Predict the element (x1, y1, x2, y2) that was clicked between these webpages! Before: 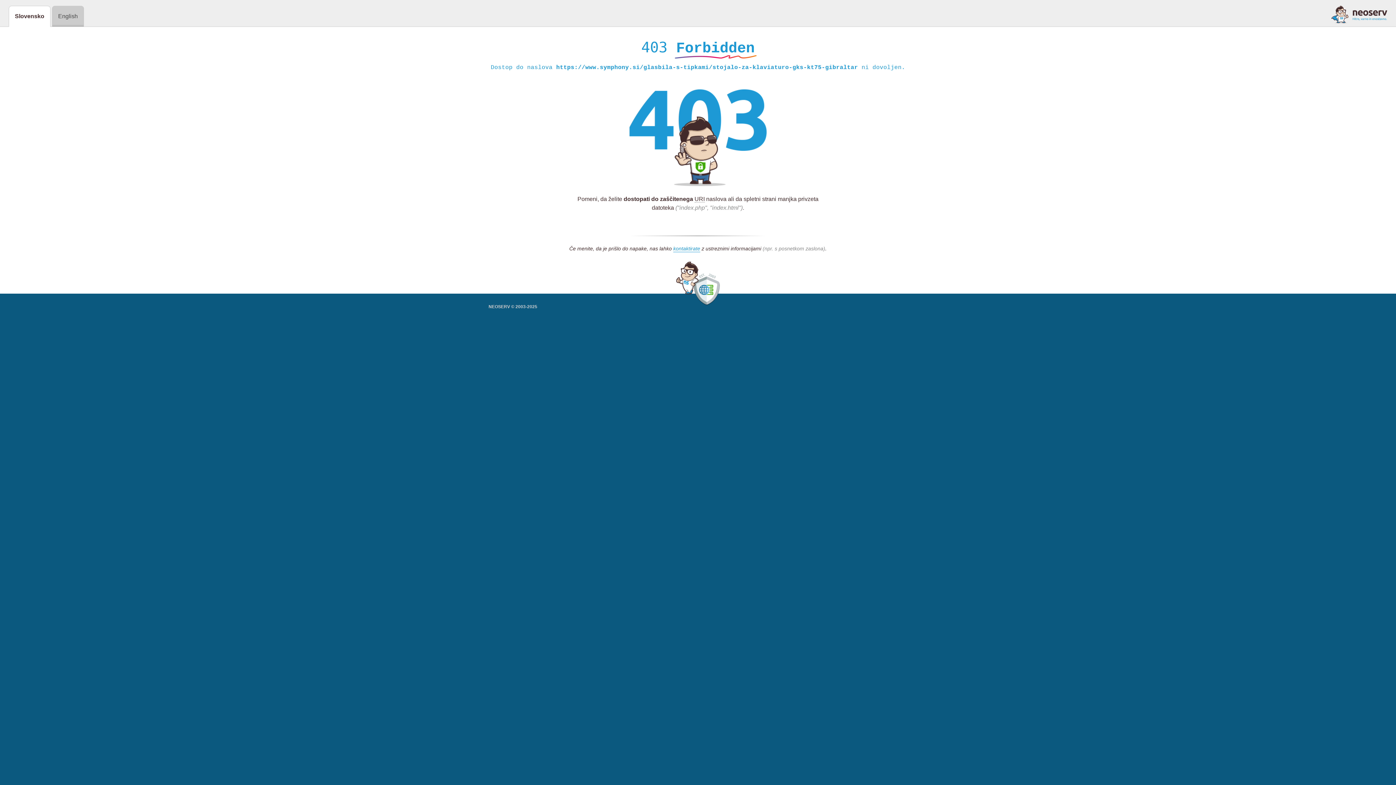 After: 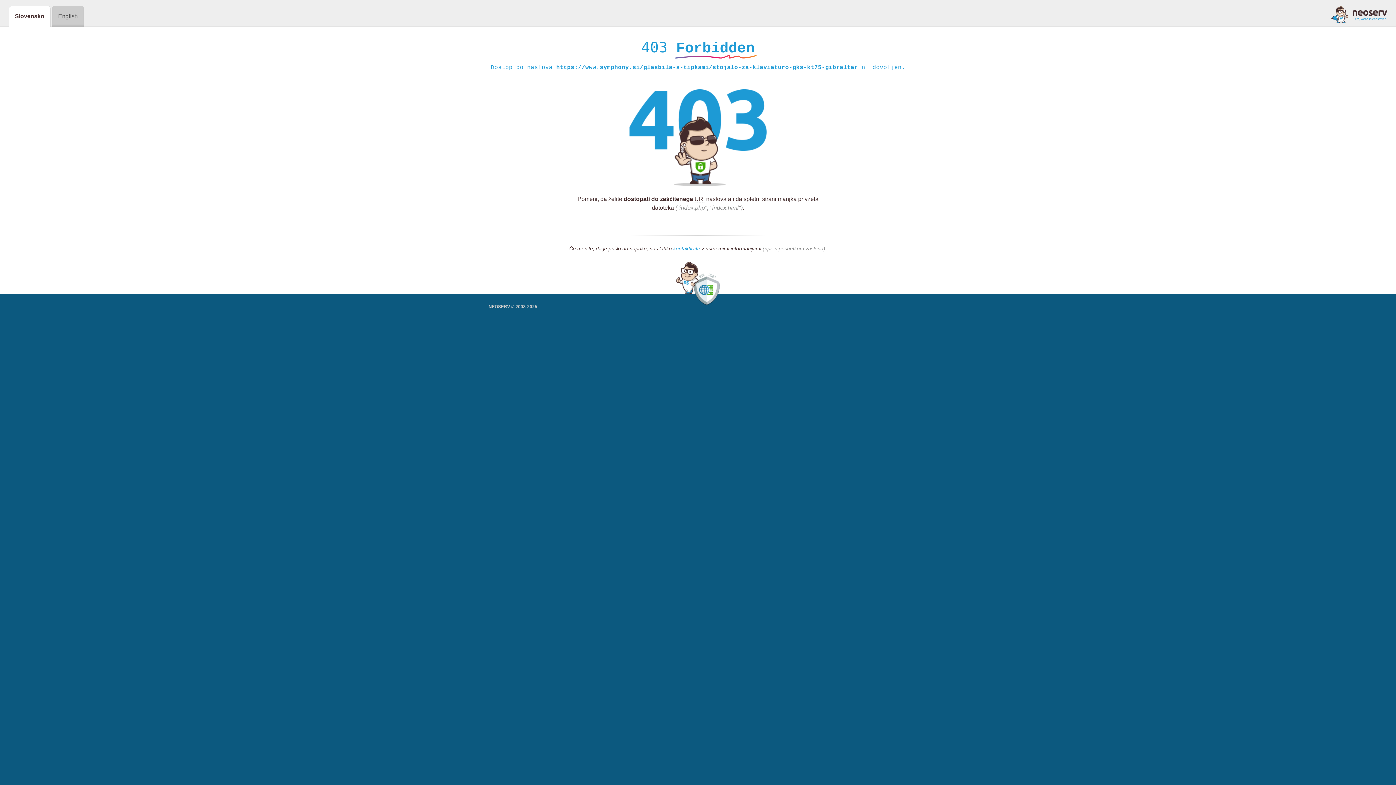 Action: bbox: (673, 245, 700, 252) label: kontaktirate